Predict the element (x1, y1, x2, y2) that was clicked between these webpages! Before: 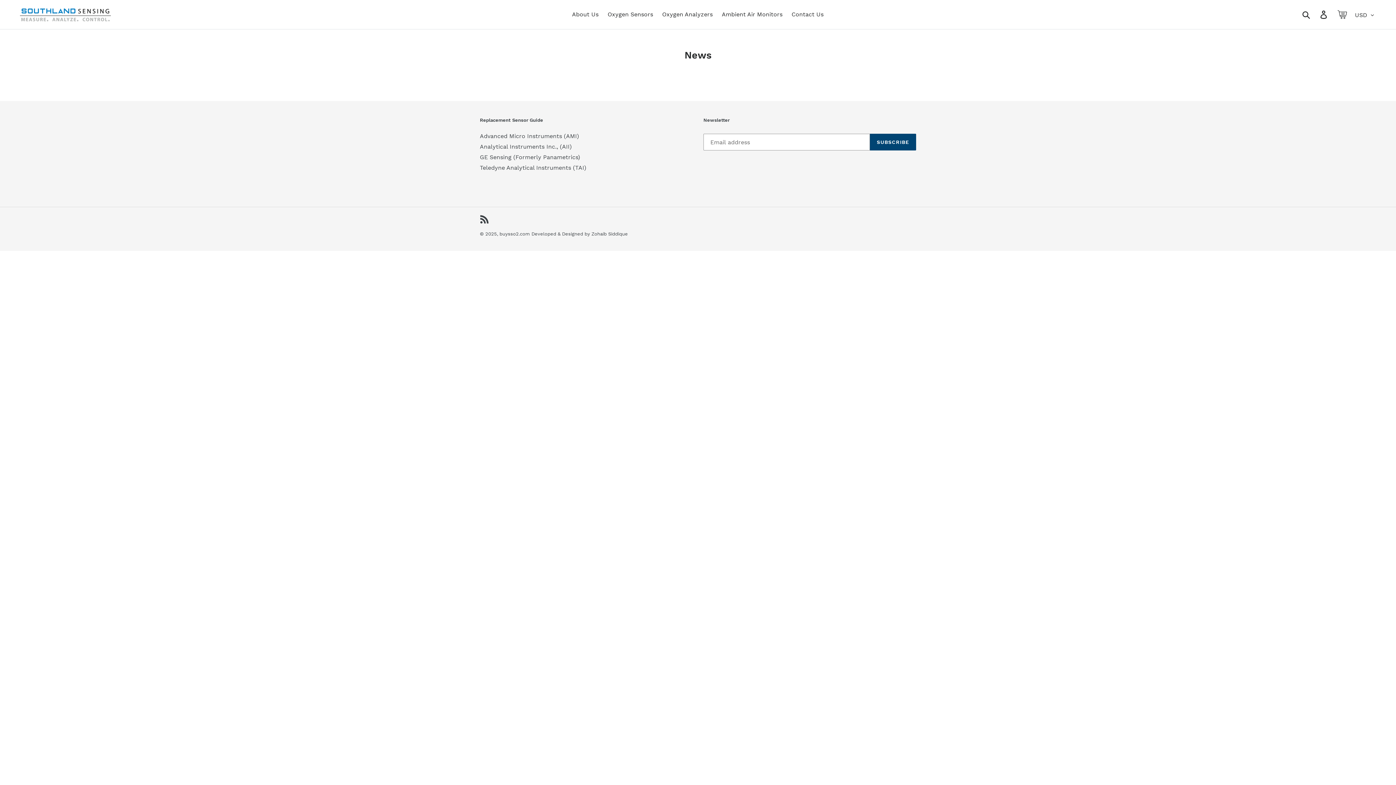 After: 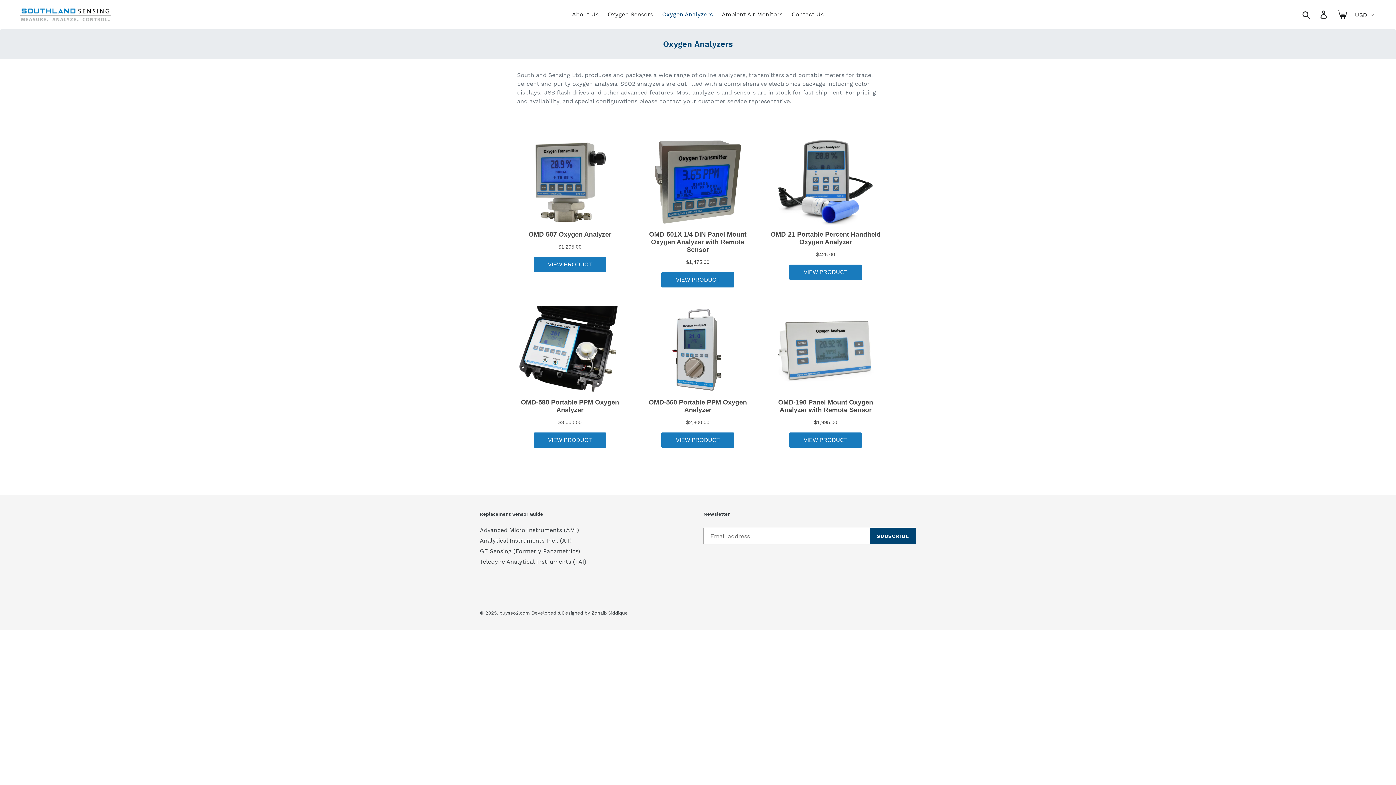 Action: bbox: (658, 9, 716, 20) label: Oxygen Analyzers